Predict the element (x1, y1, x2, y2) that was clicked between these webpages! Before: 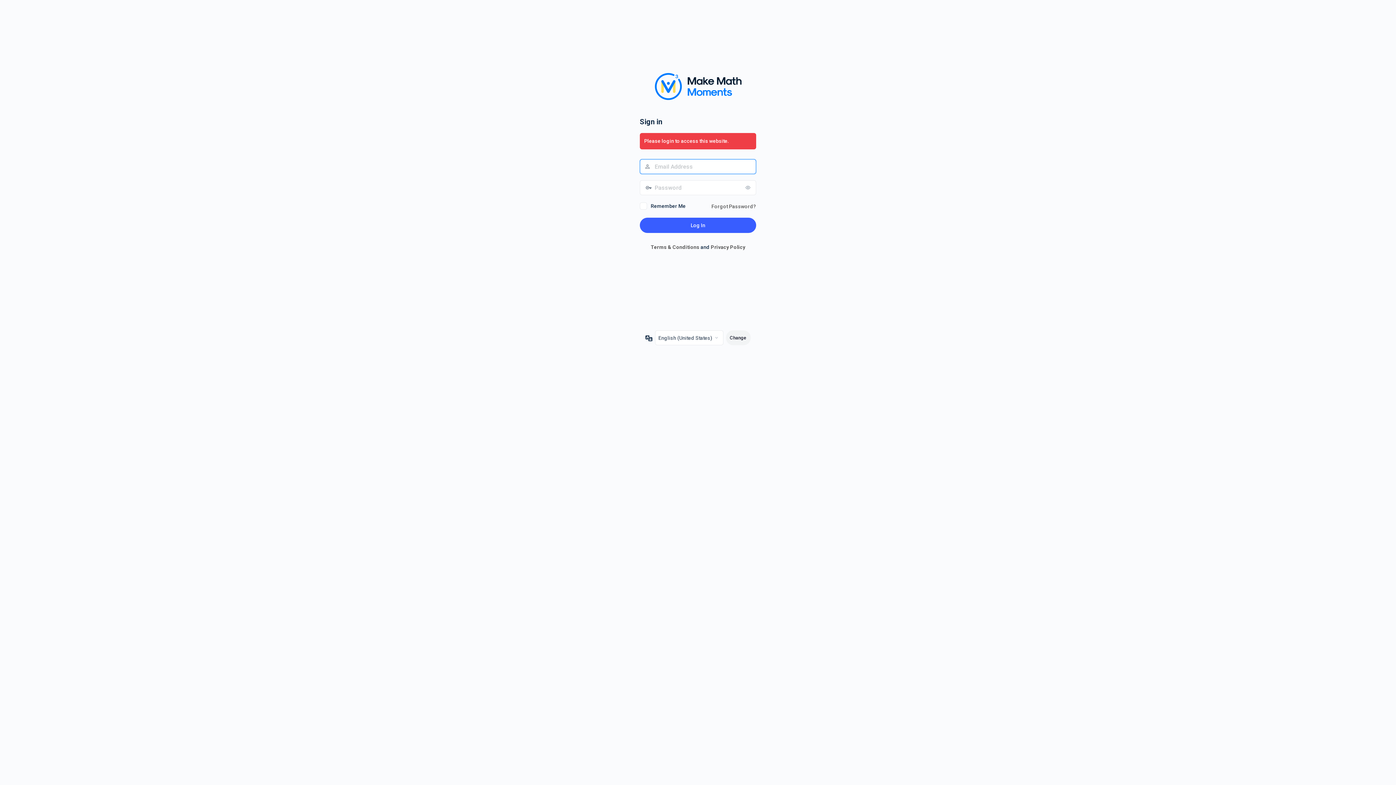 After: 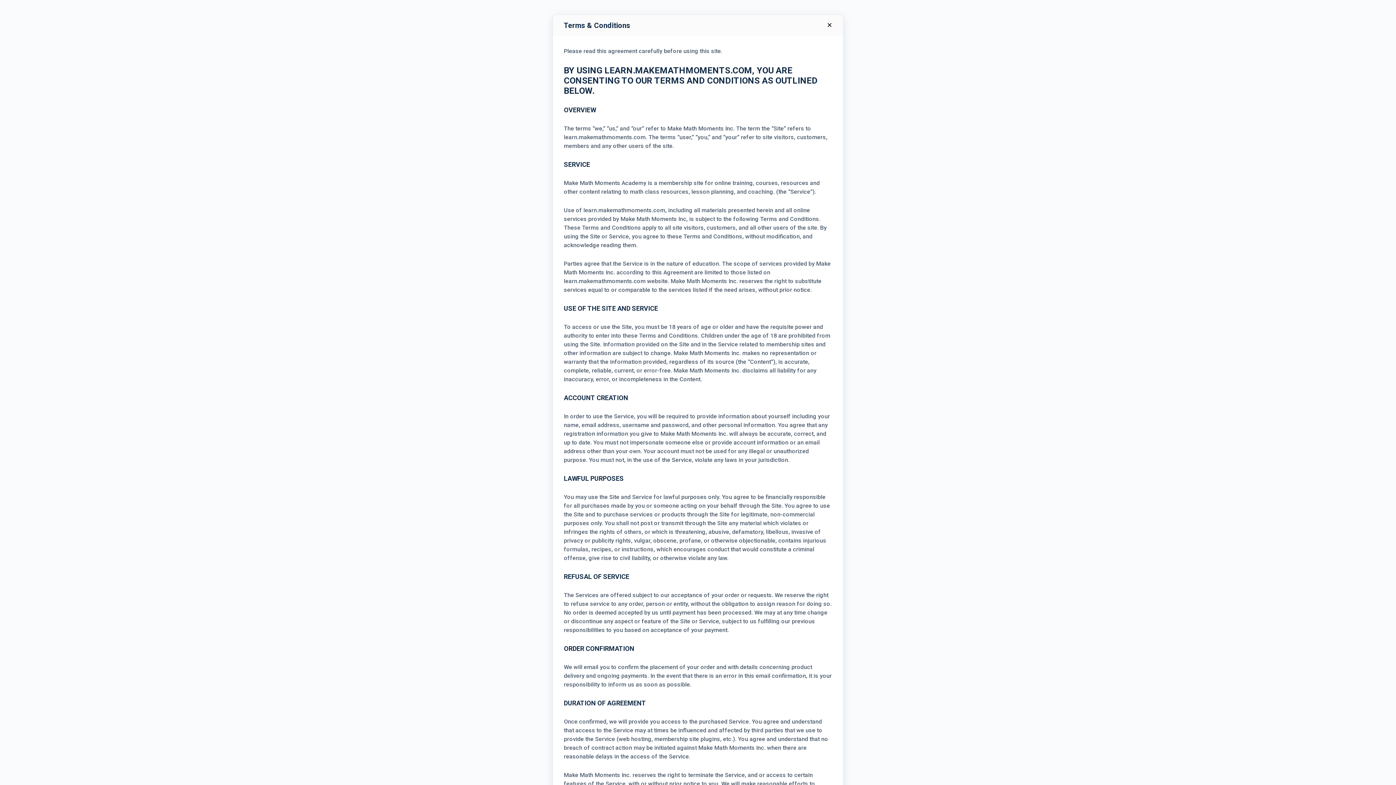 Action: label: Terms & Conditions bbox: (650, 244, 699, 250)